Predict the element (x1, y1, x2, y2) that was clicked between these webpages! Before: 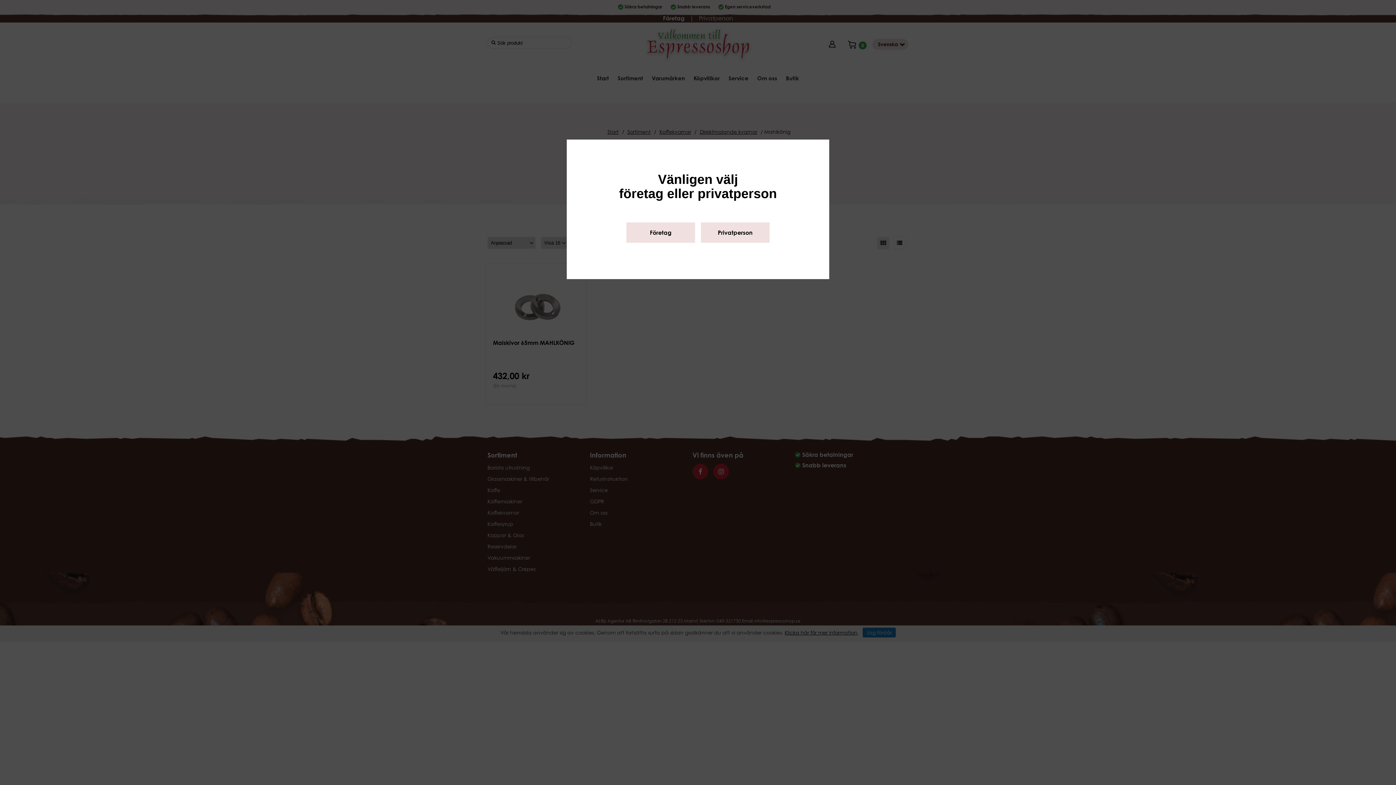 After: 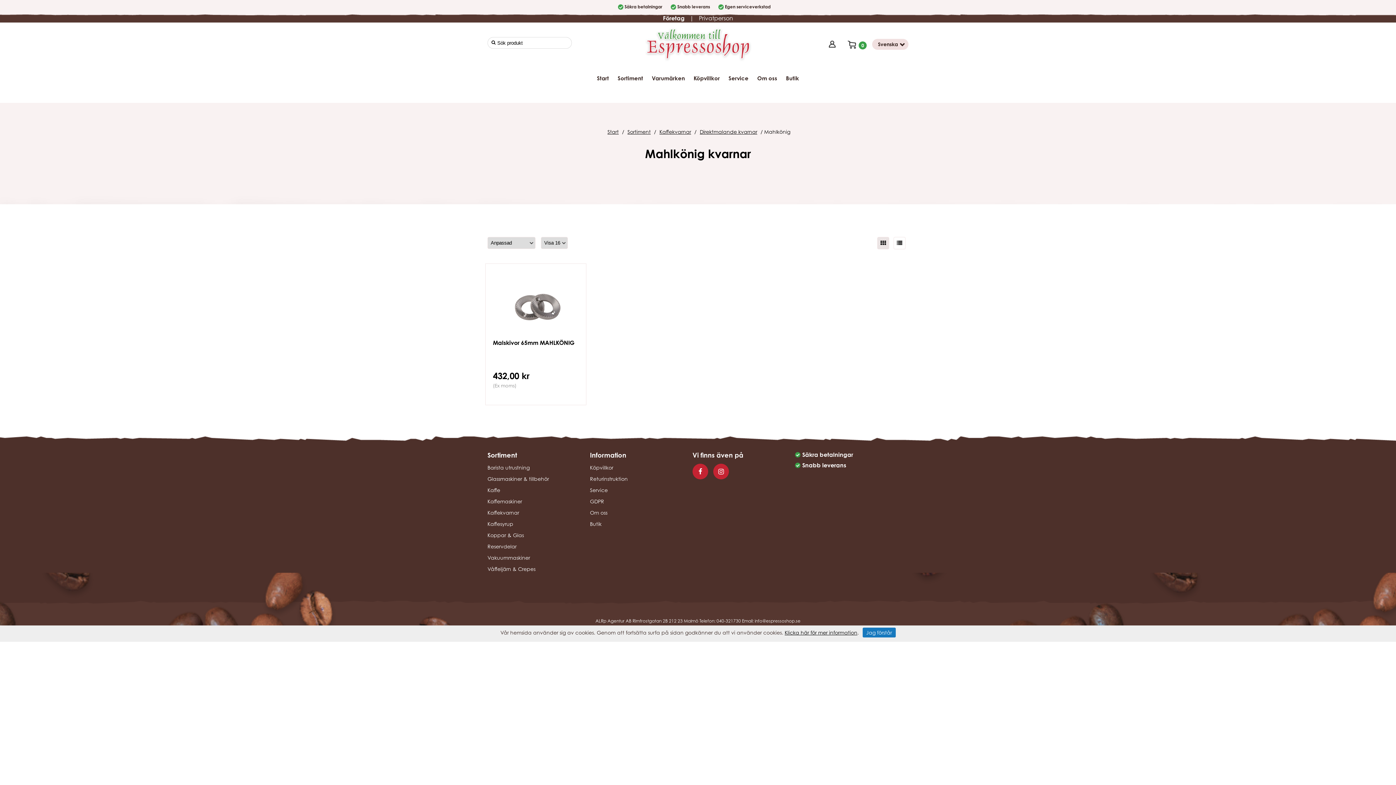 Action: label: Företag bbox: (626, 222, 695, 242)